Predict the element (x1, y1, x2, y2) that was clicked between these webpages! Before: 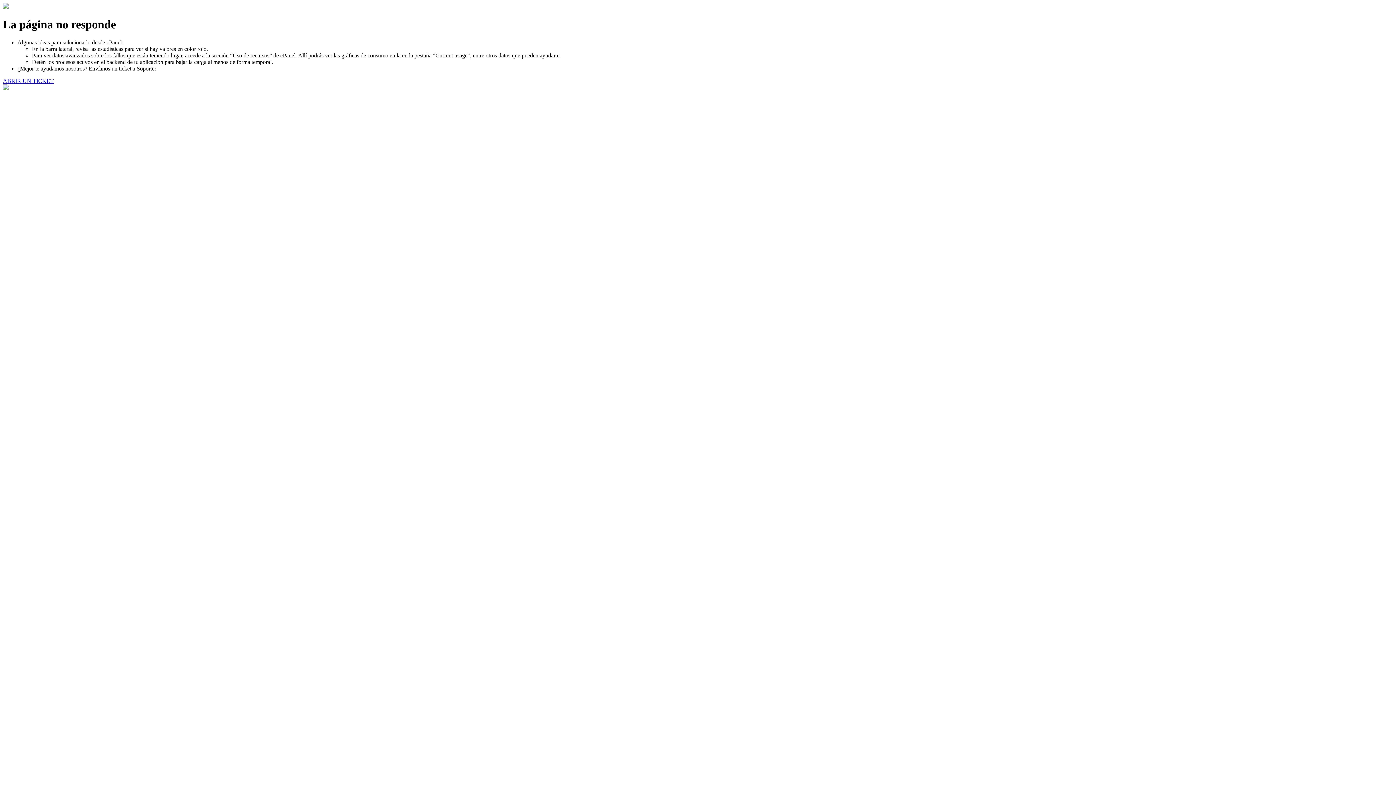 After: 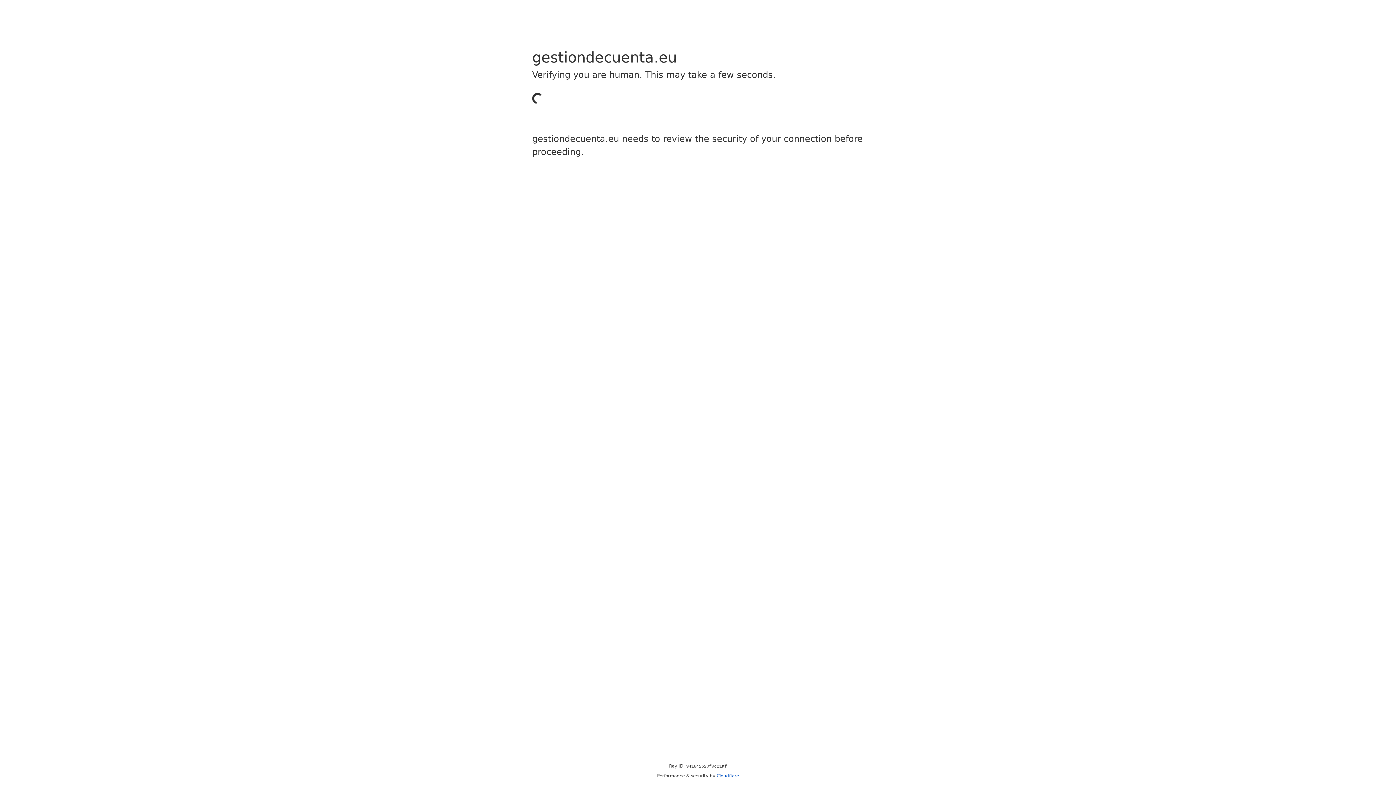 Action: label: ABRIR UN TICKET bbox: (2, 77, 53, 83)